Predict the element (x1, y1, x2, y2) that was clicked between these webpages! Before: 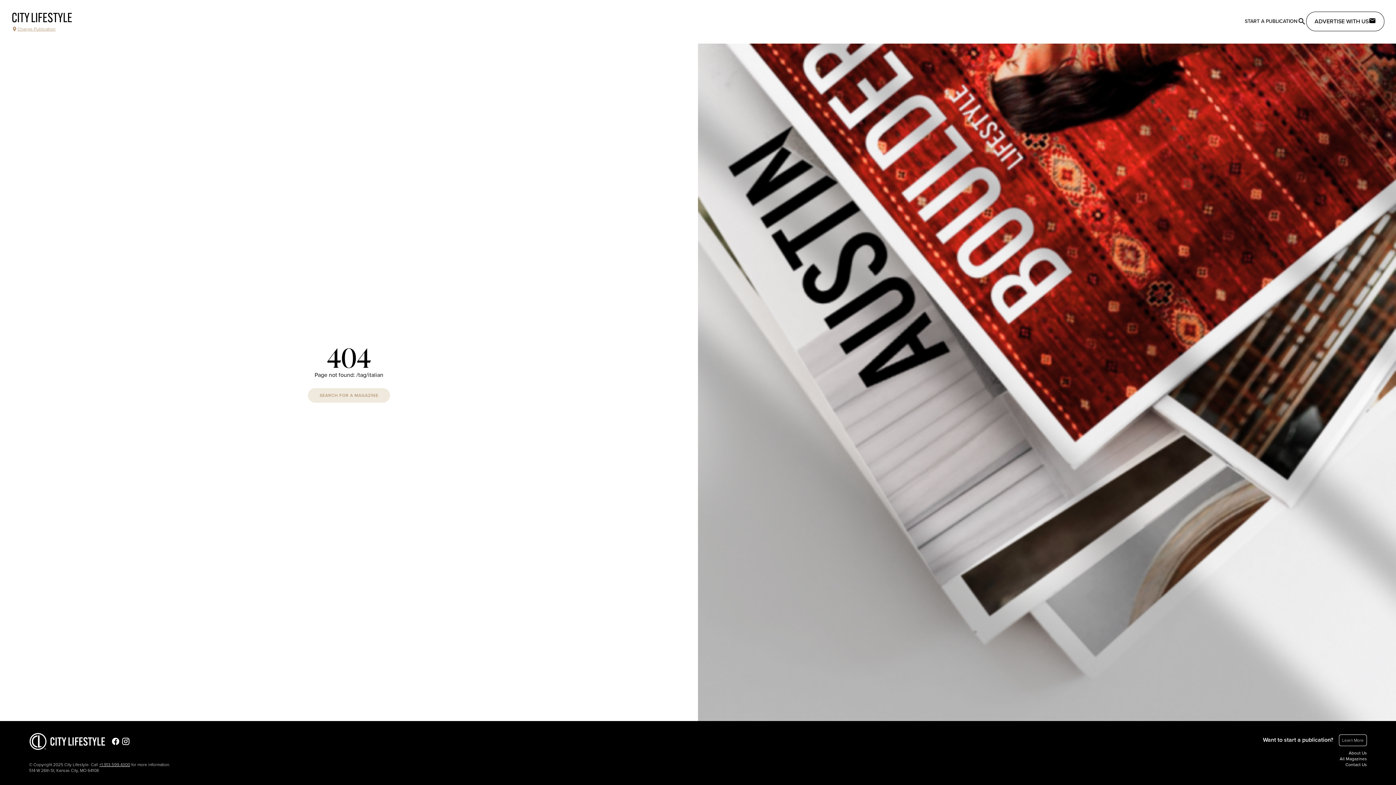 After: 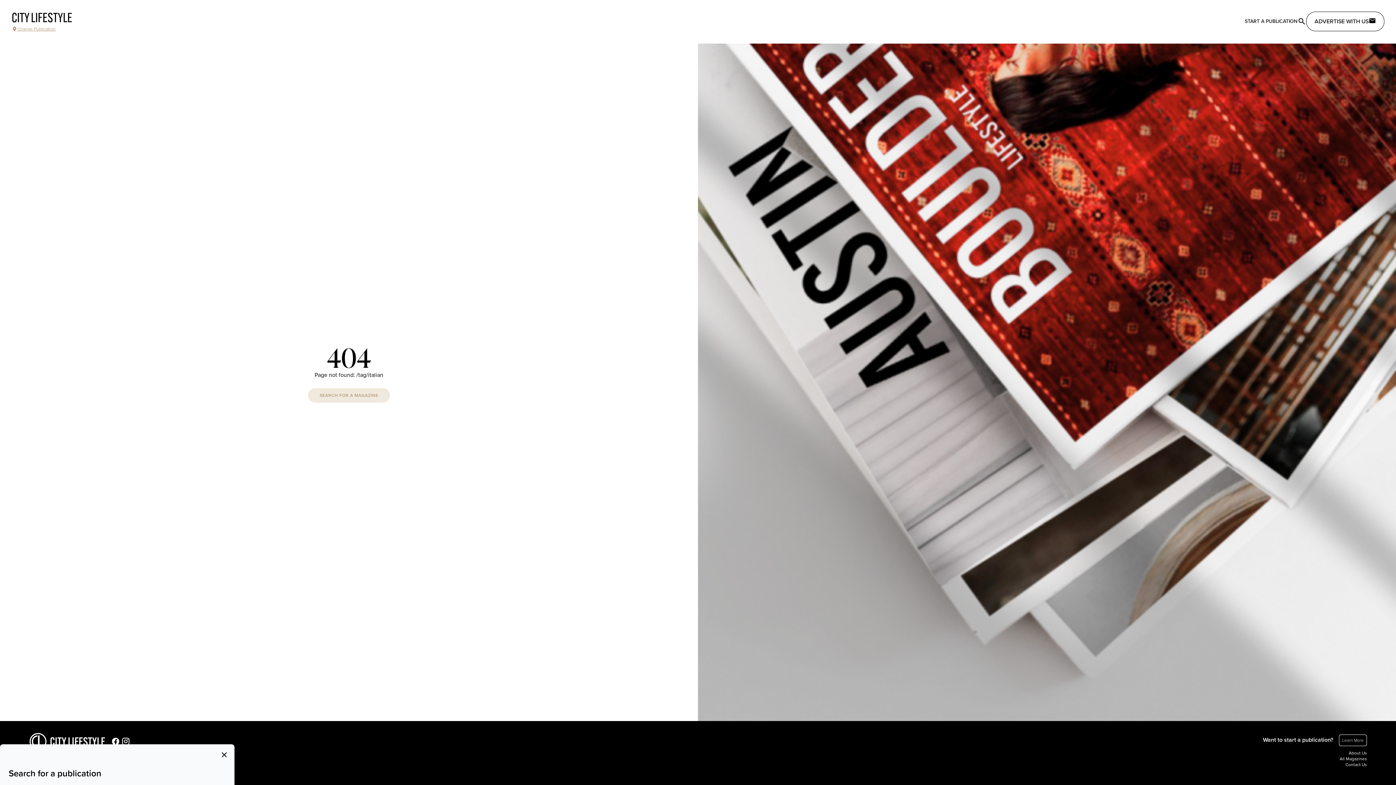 Action: label: SEARCH FOR A MAGAZINE bbox: (308, 388, 390, 402)